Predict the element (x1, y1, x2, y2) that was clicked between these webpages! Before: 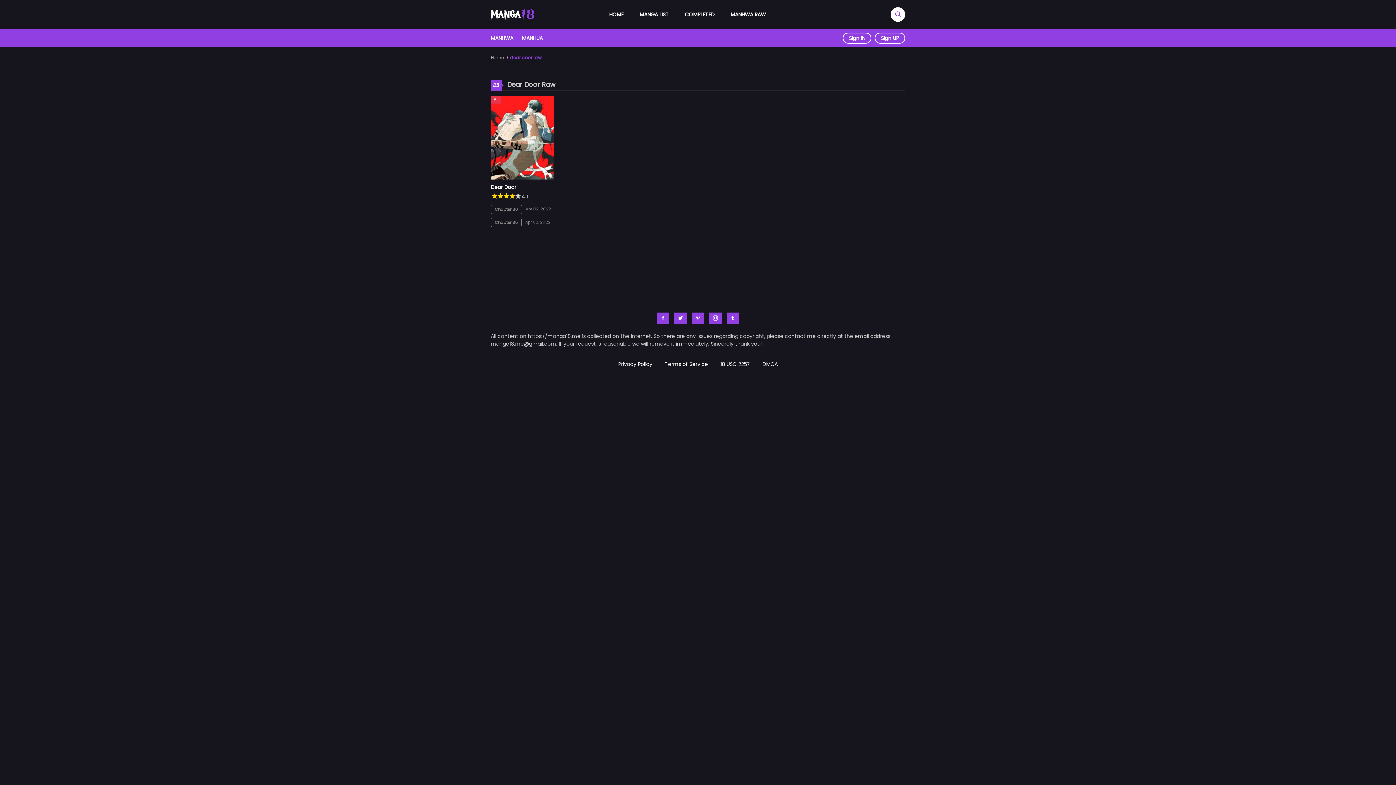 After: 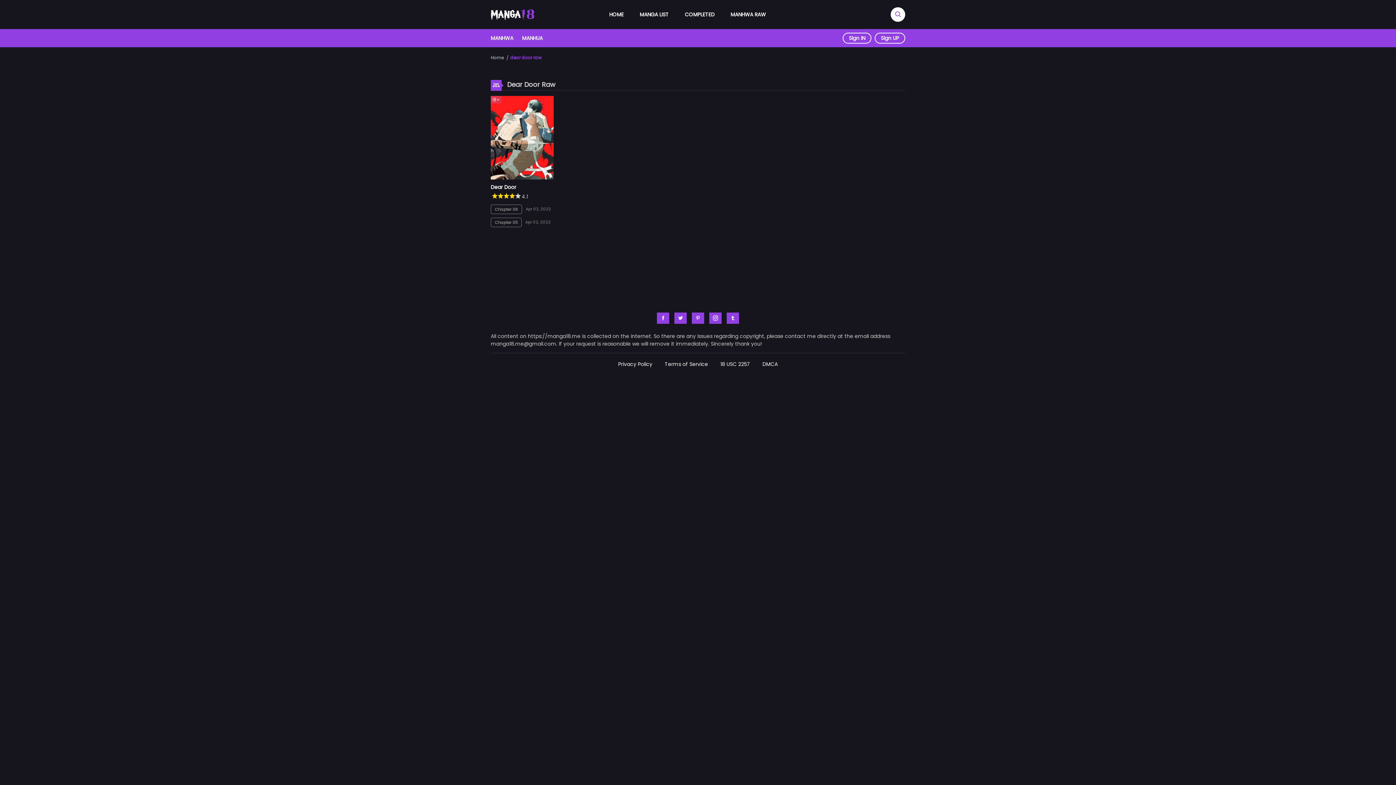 Action: bbox: (510, 54, 541, 60) label: dear door raw